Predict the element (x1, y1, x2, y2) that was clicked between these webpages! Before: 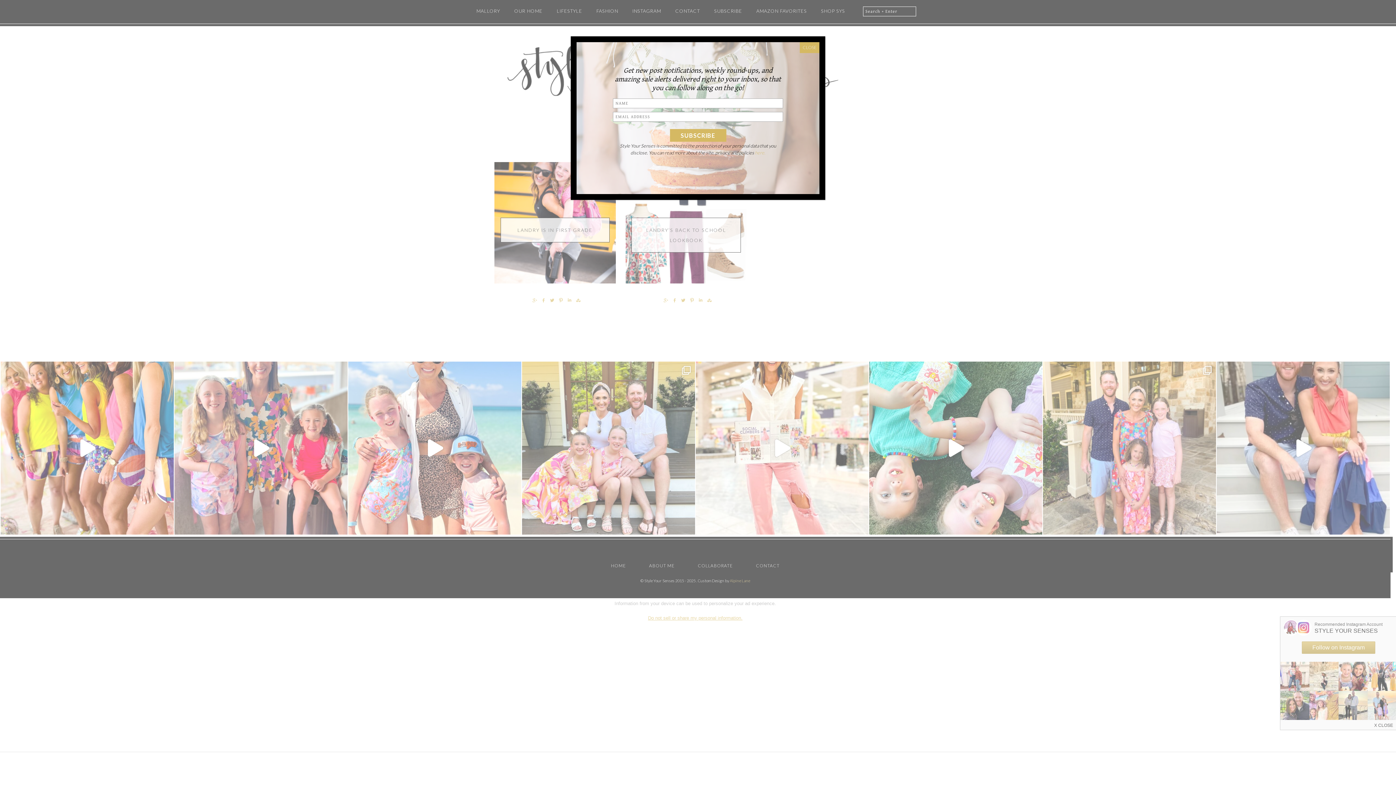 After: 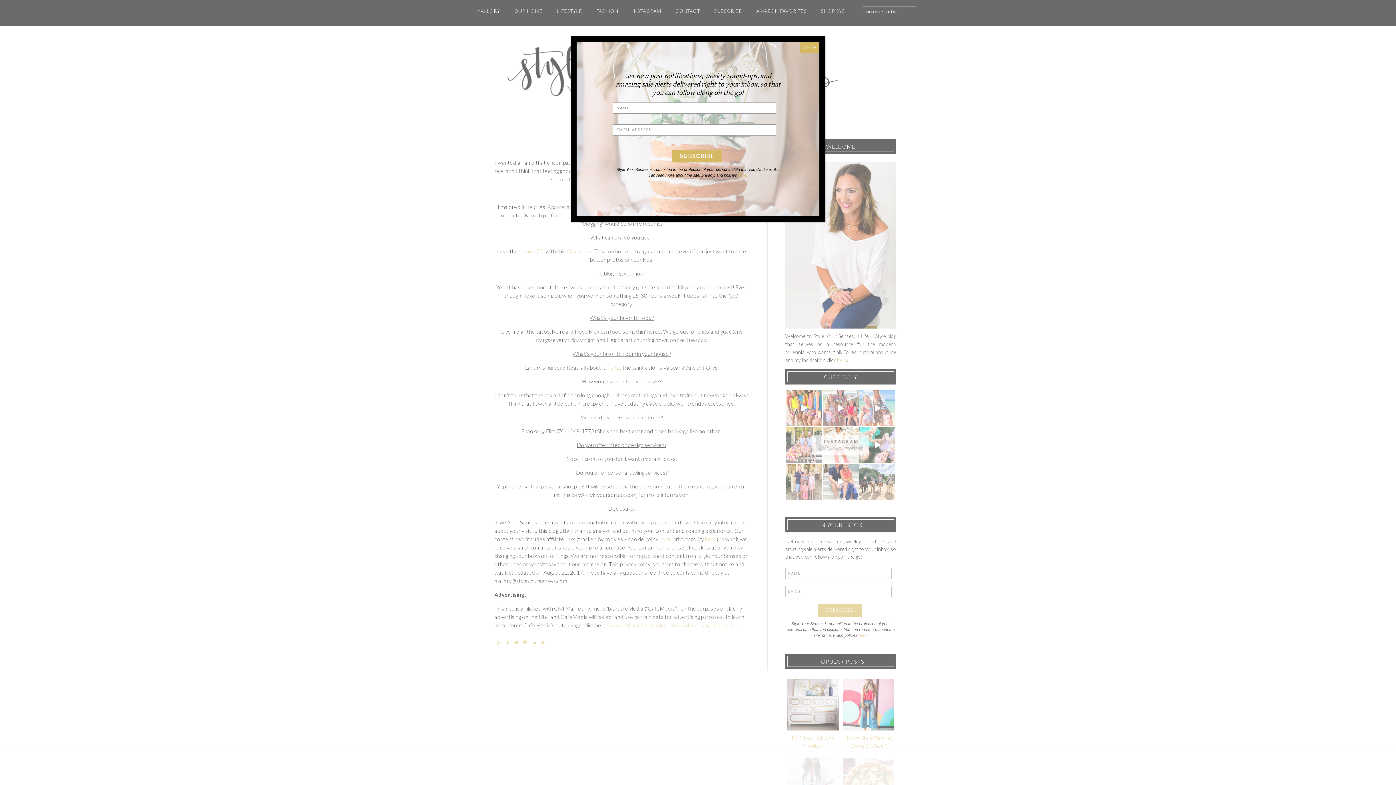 Action: bbox: (755, 149, 765, 155) label: here.